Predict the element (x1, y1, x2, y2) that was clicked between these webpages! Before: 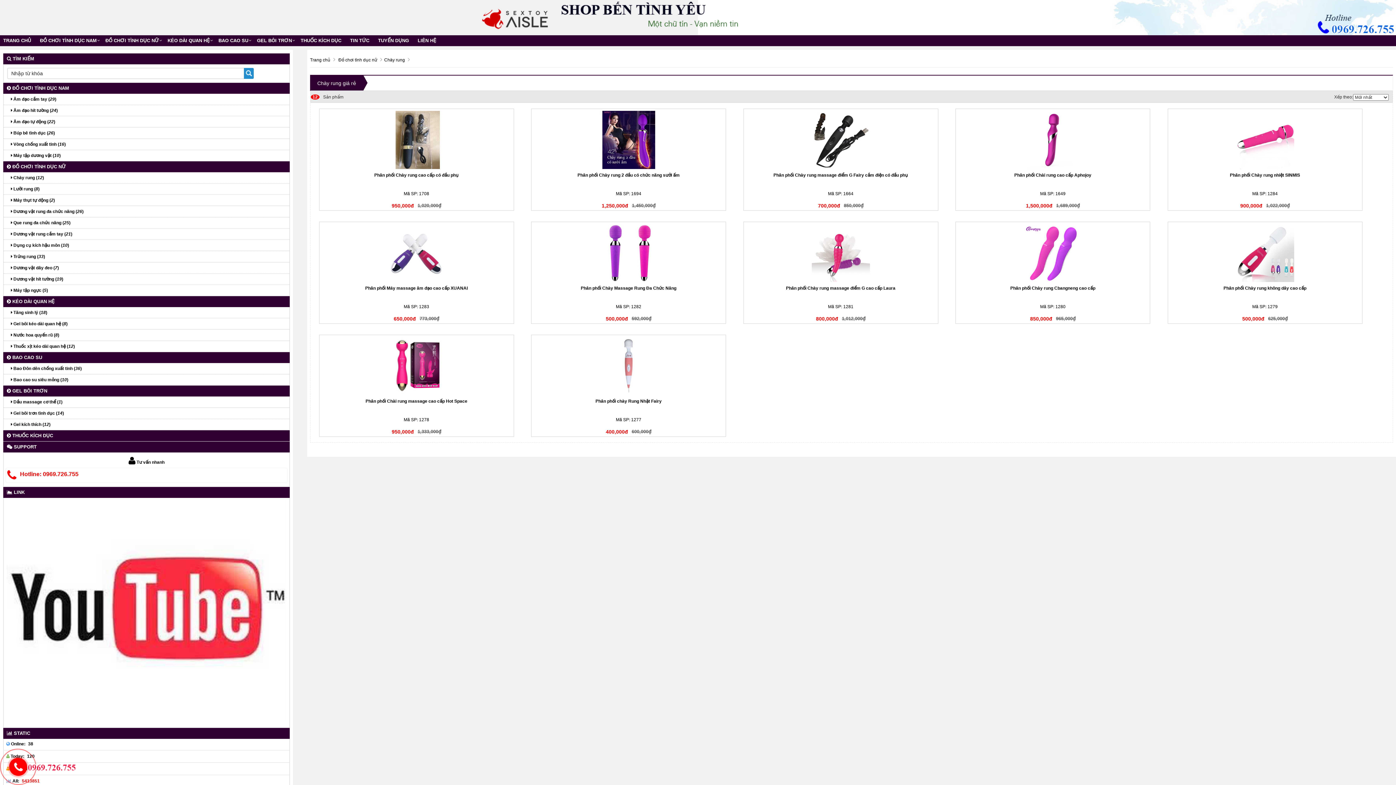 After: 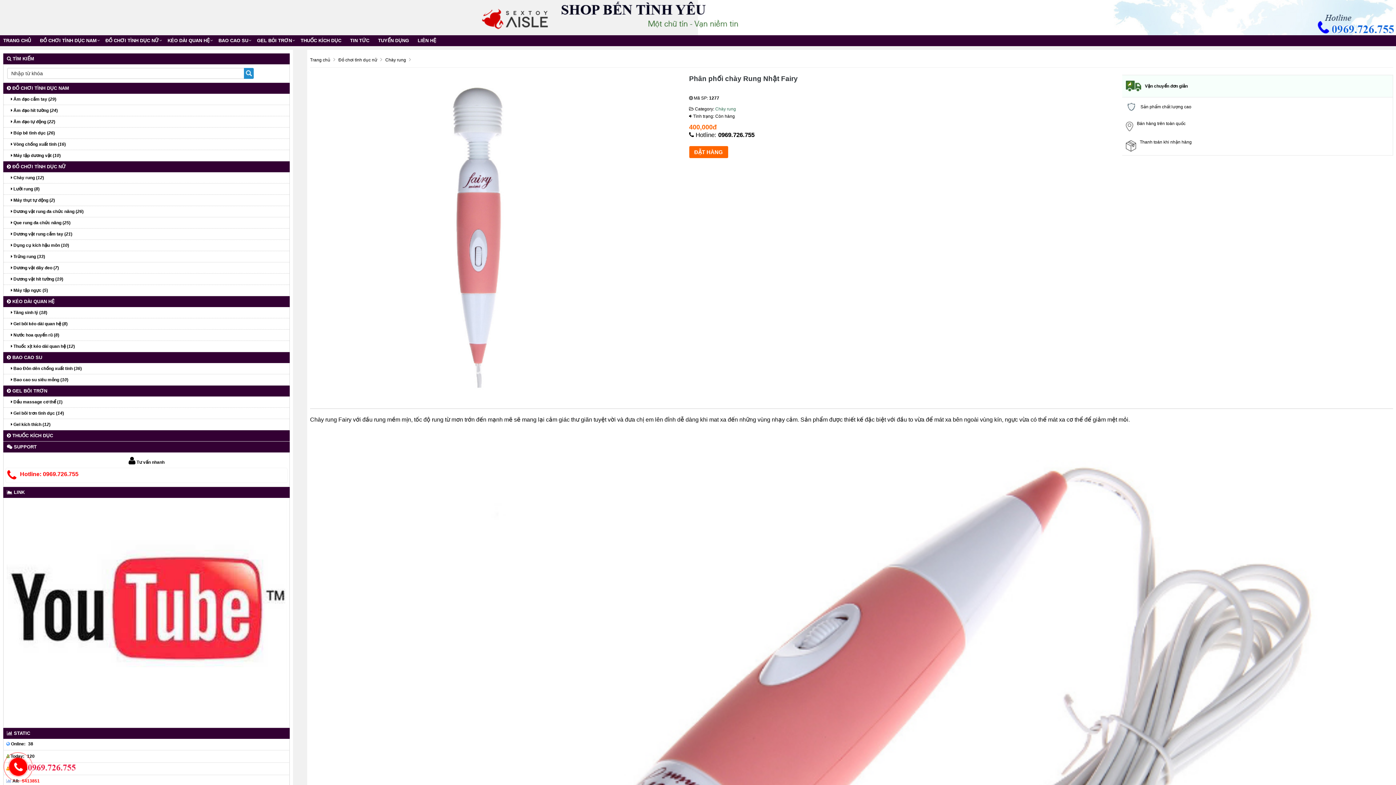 Action: bbox: (533, 337, 724, 395)